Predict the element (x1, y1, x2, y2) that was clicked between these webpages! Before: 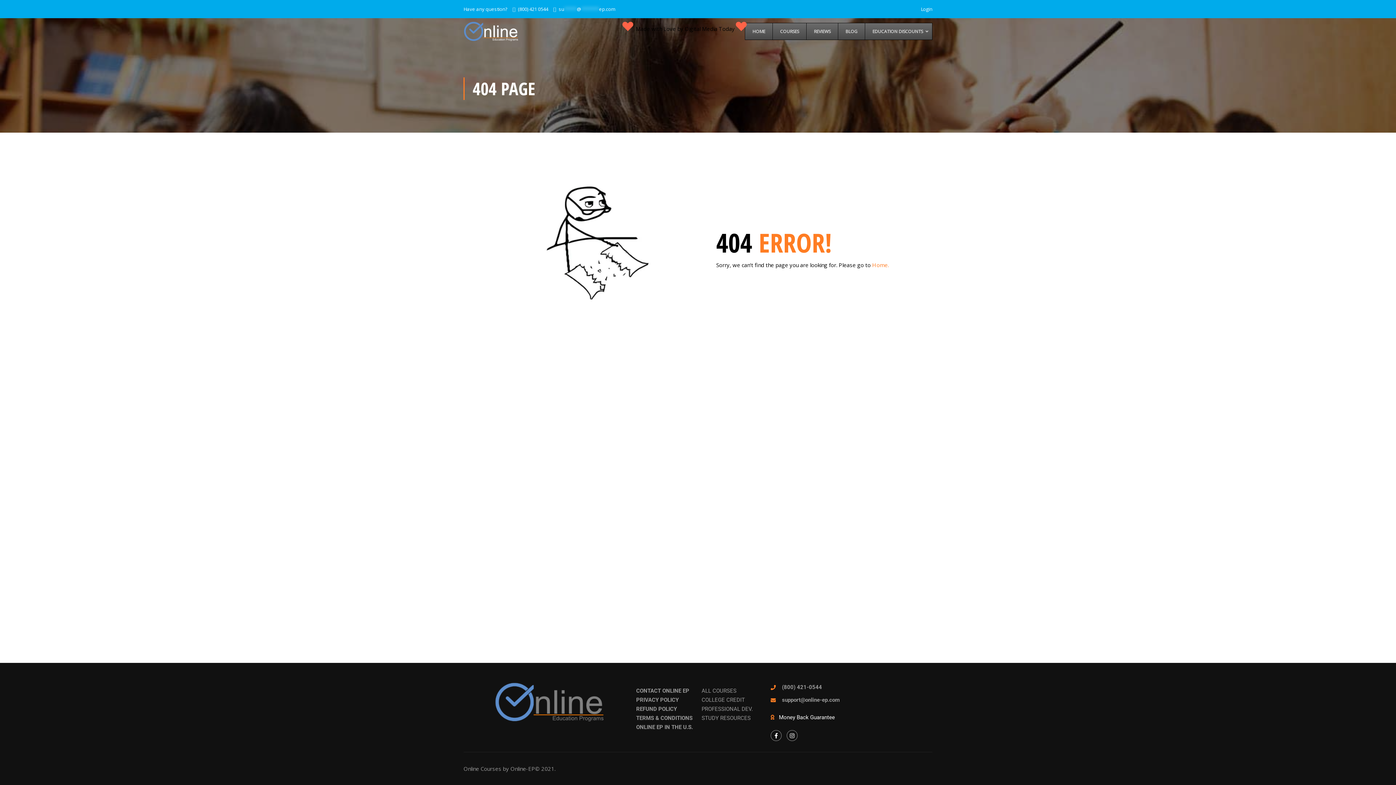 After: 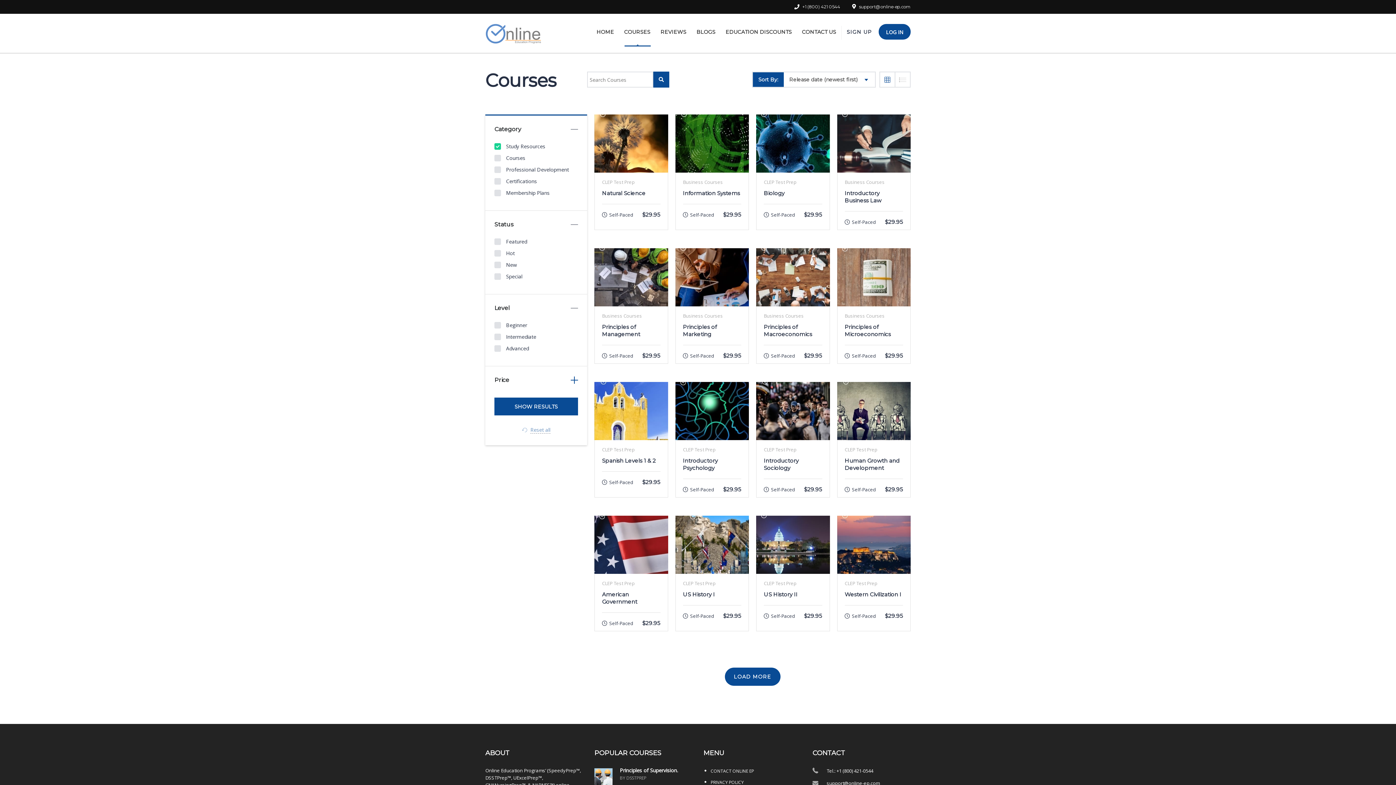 Action: bbox: (701, 715, 750, 721) label: 
STUDY RESOURCES